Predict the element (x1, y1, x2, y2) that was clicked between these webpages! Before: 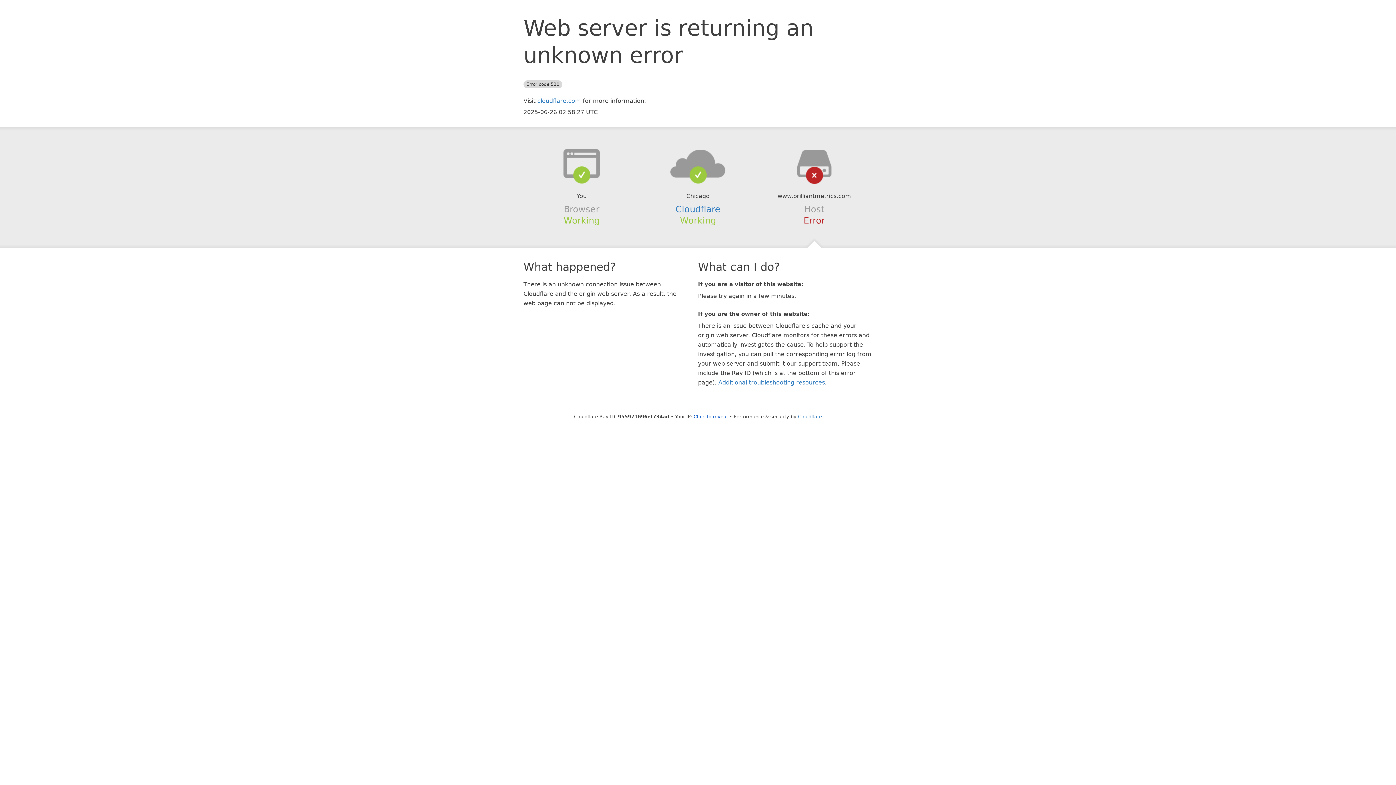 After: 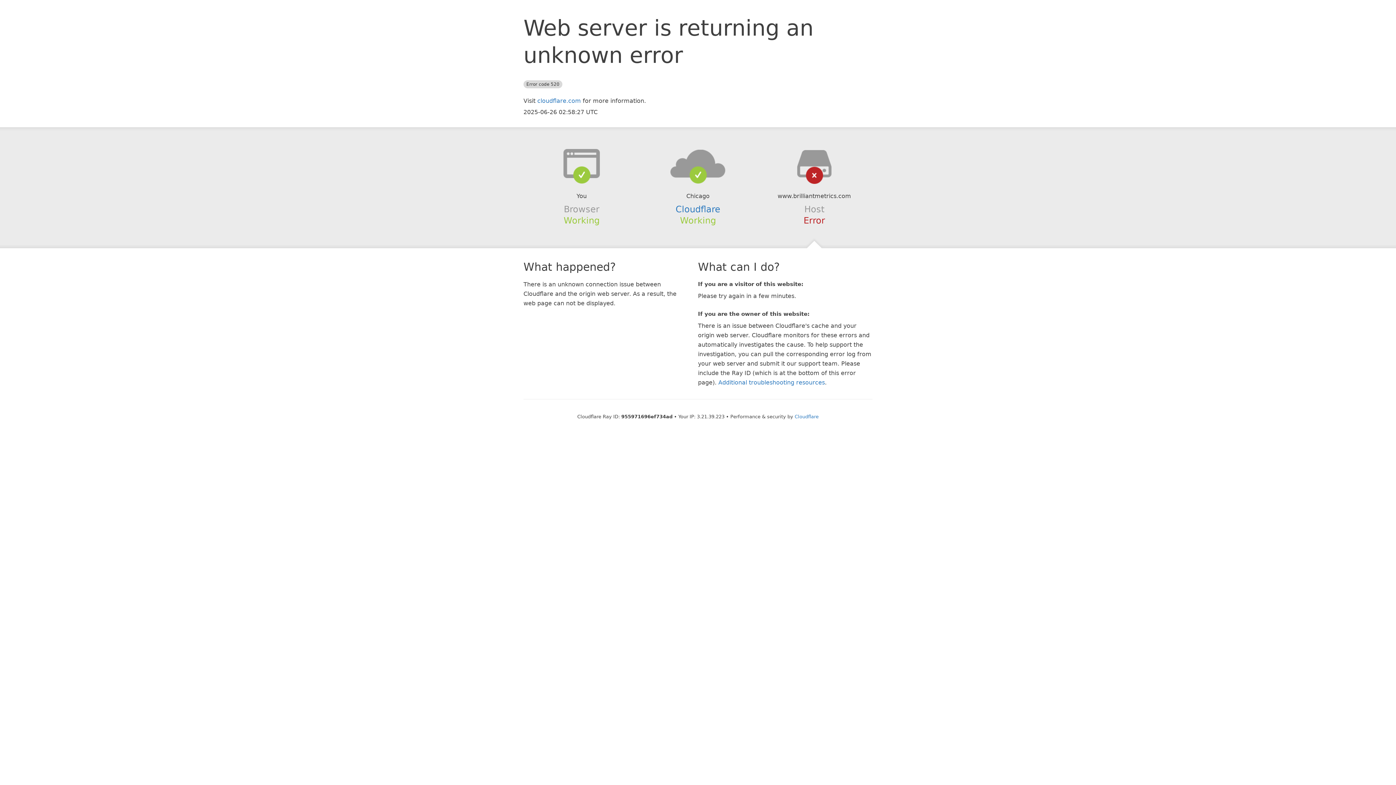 Action: bbox: (693, 414, 728, 419) label: Click to reveal